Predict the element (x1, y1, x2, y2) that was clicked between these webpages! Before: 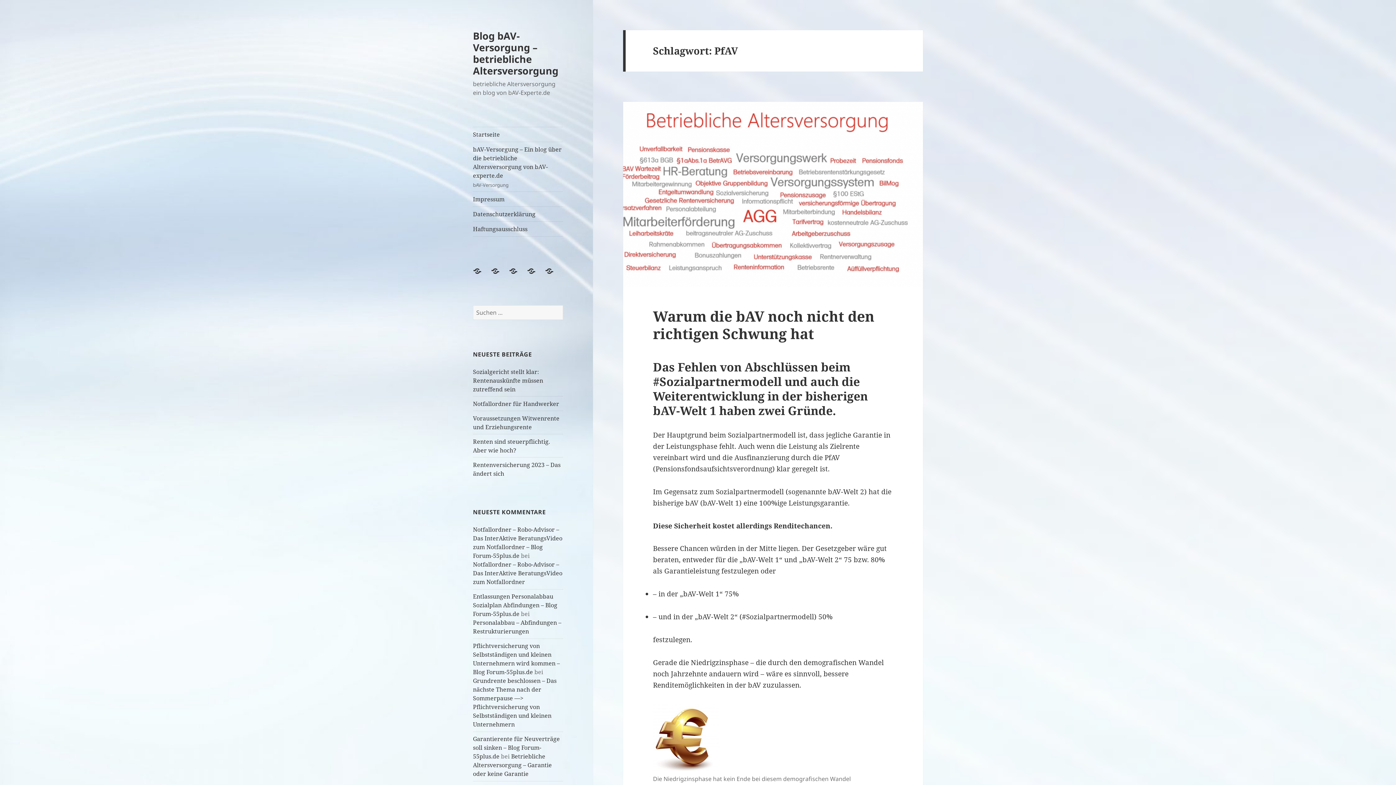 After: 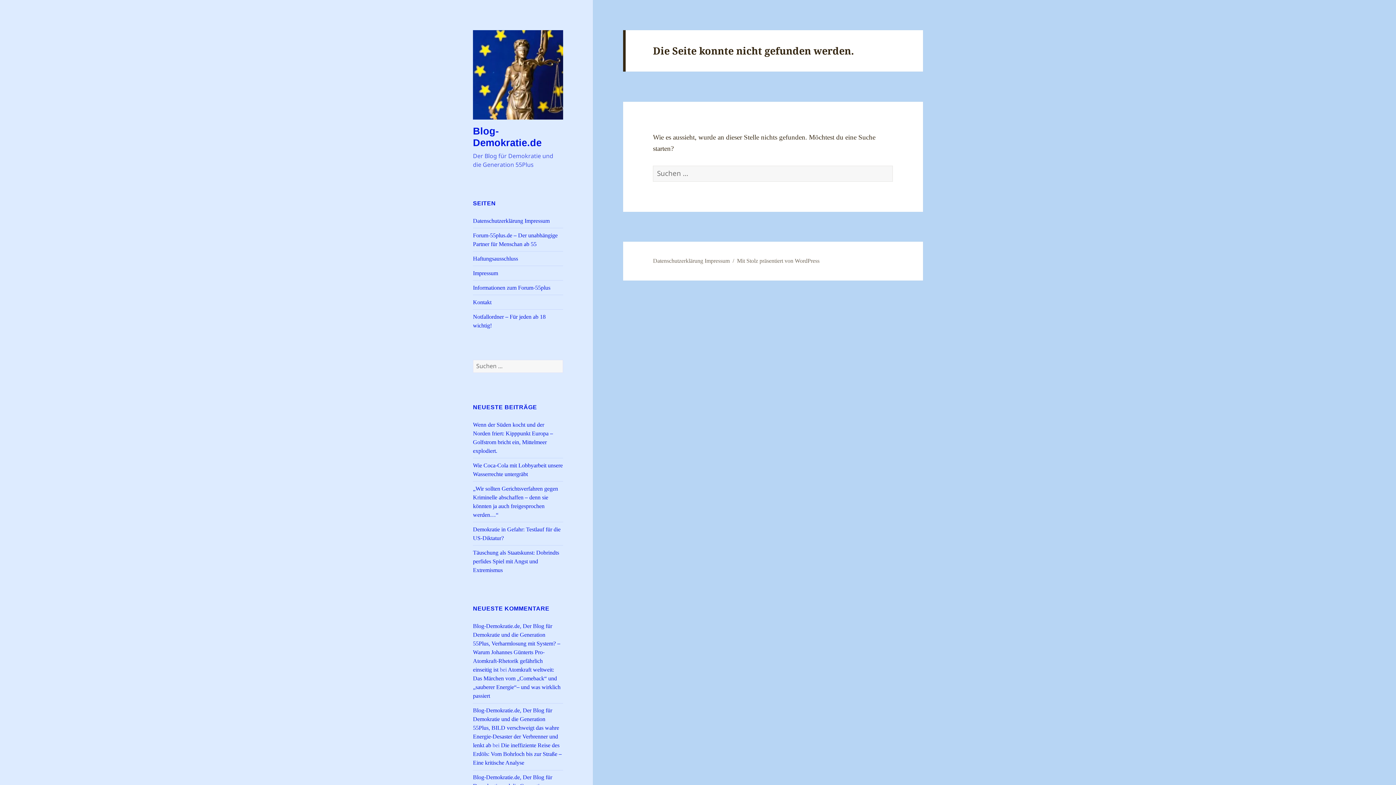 Action: bbox: (473, 735, 560, 760) label: Garantierente für Neuverträge soll sinken – Blog Forum-55plus.de